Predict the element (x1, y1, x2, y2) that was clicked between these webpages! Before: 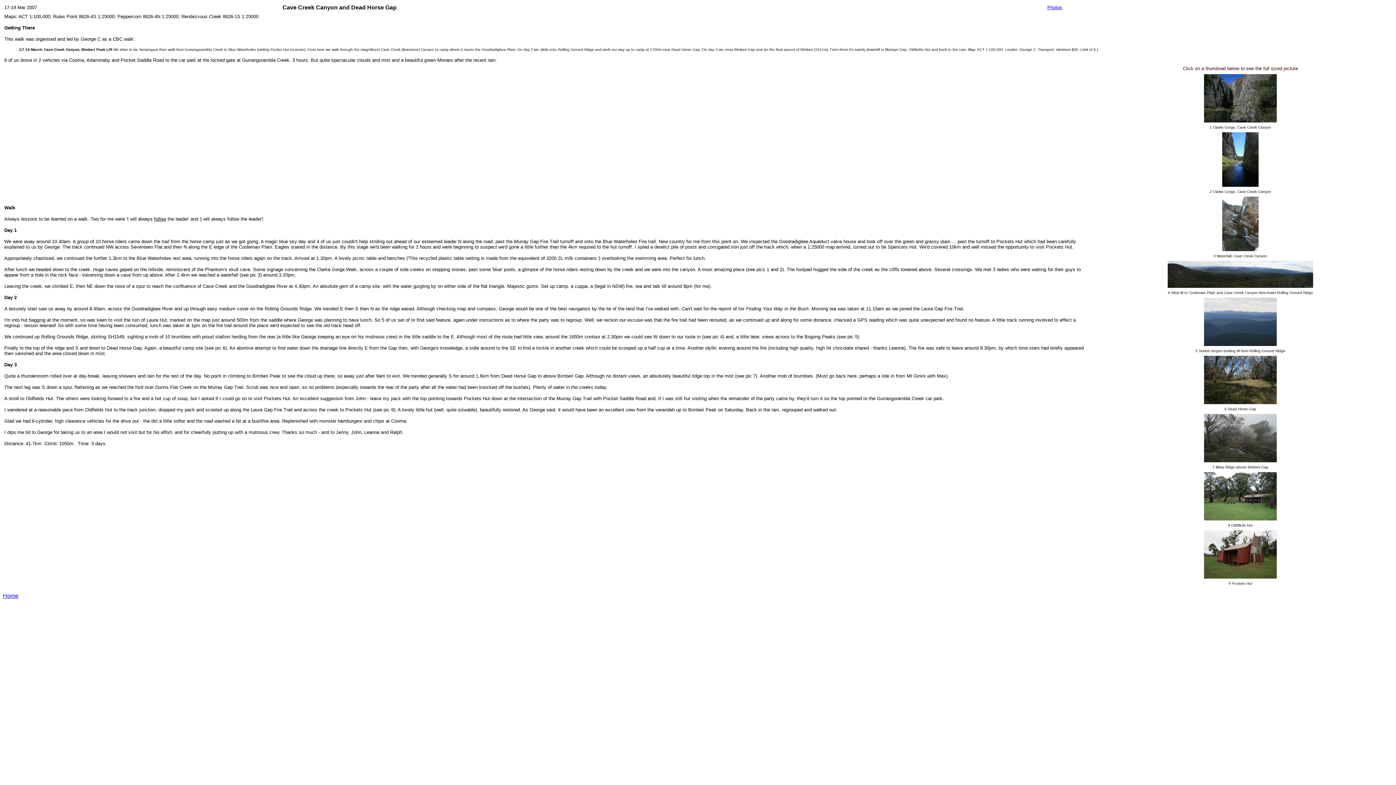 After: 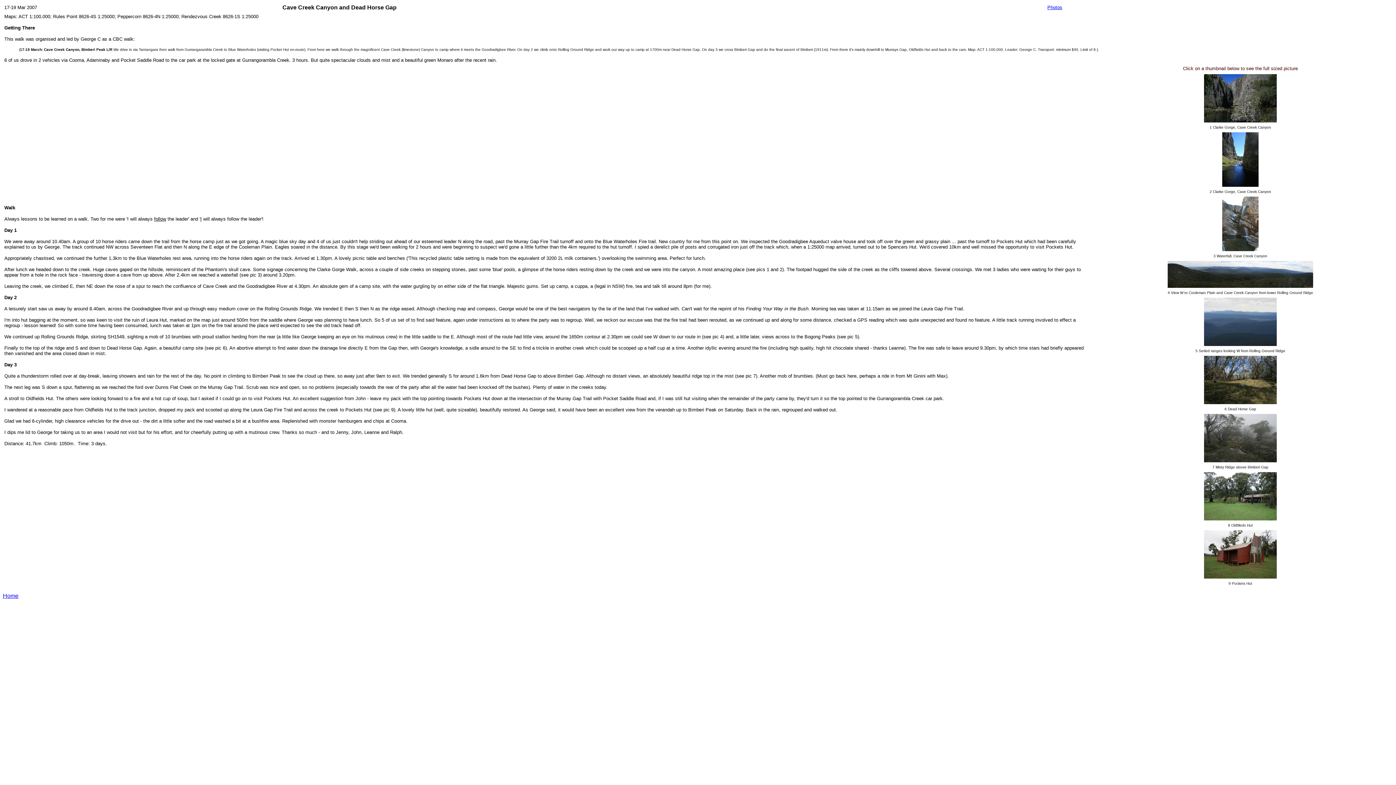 Action: bbox: (1204, 341, 1277, 347)